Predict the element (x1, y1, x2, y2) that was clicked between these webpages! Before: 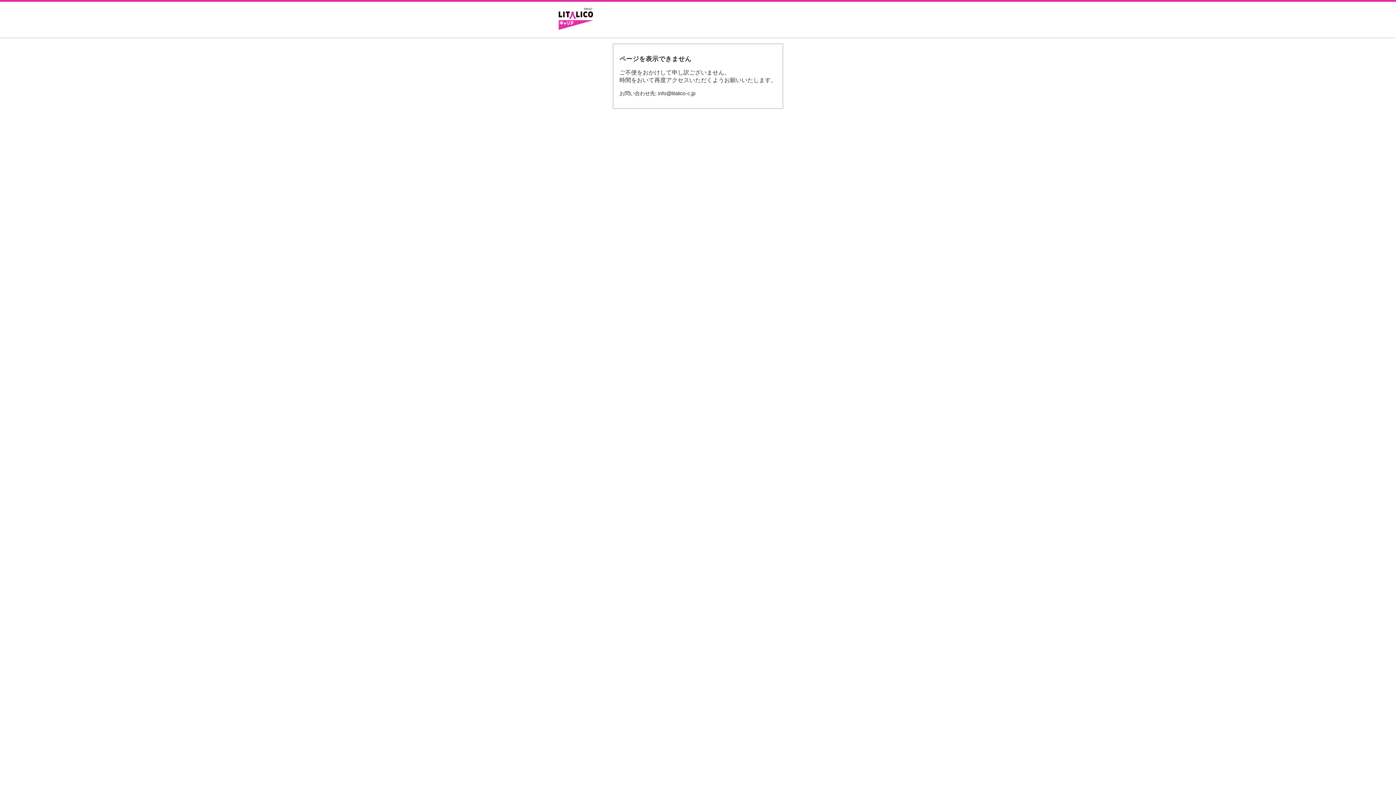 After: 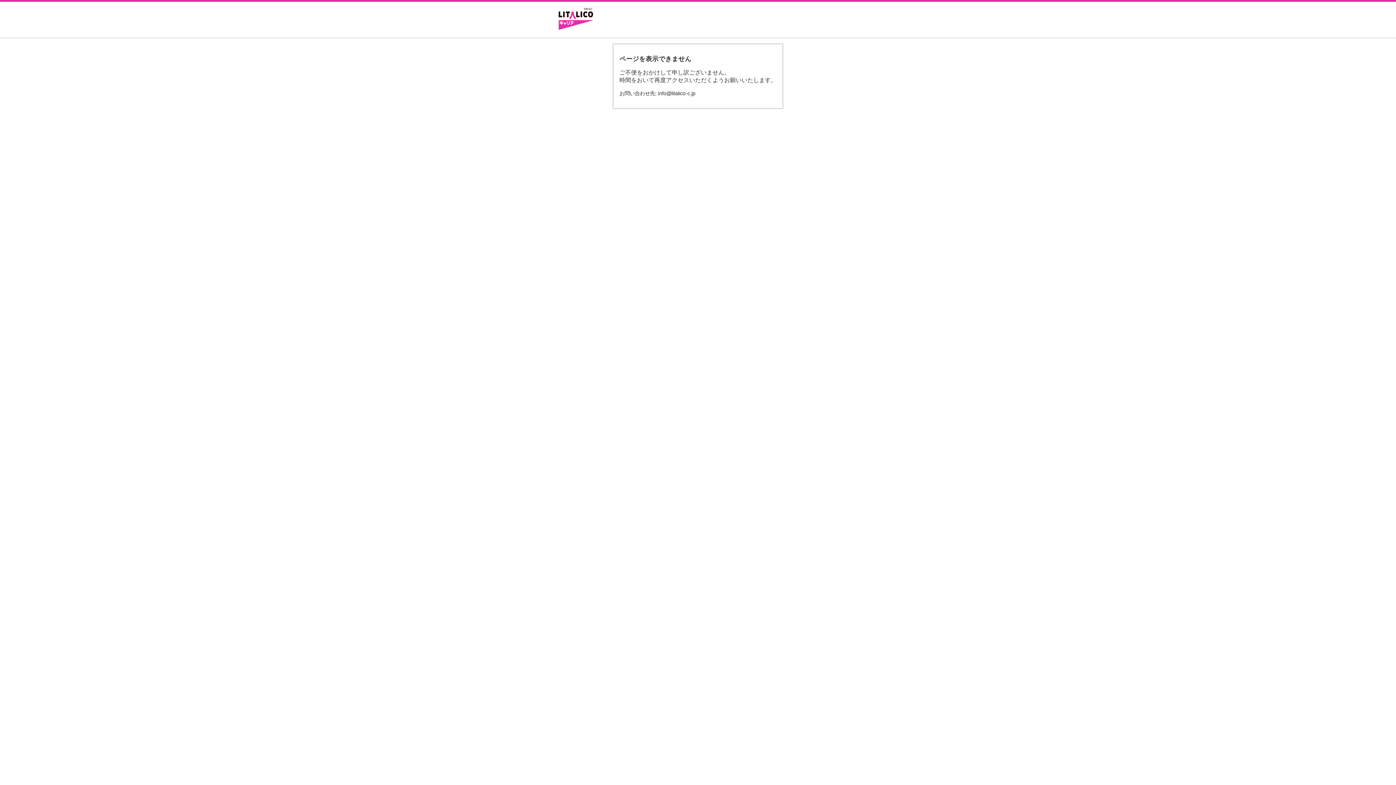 Action: bbox: (552, 1, 599, 37)